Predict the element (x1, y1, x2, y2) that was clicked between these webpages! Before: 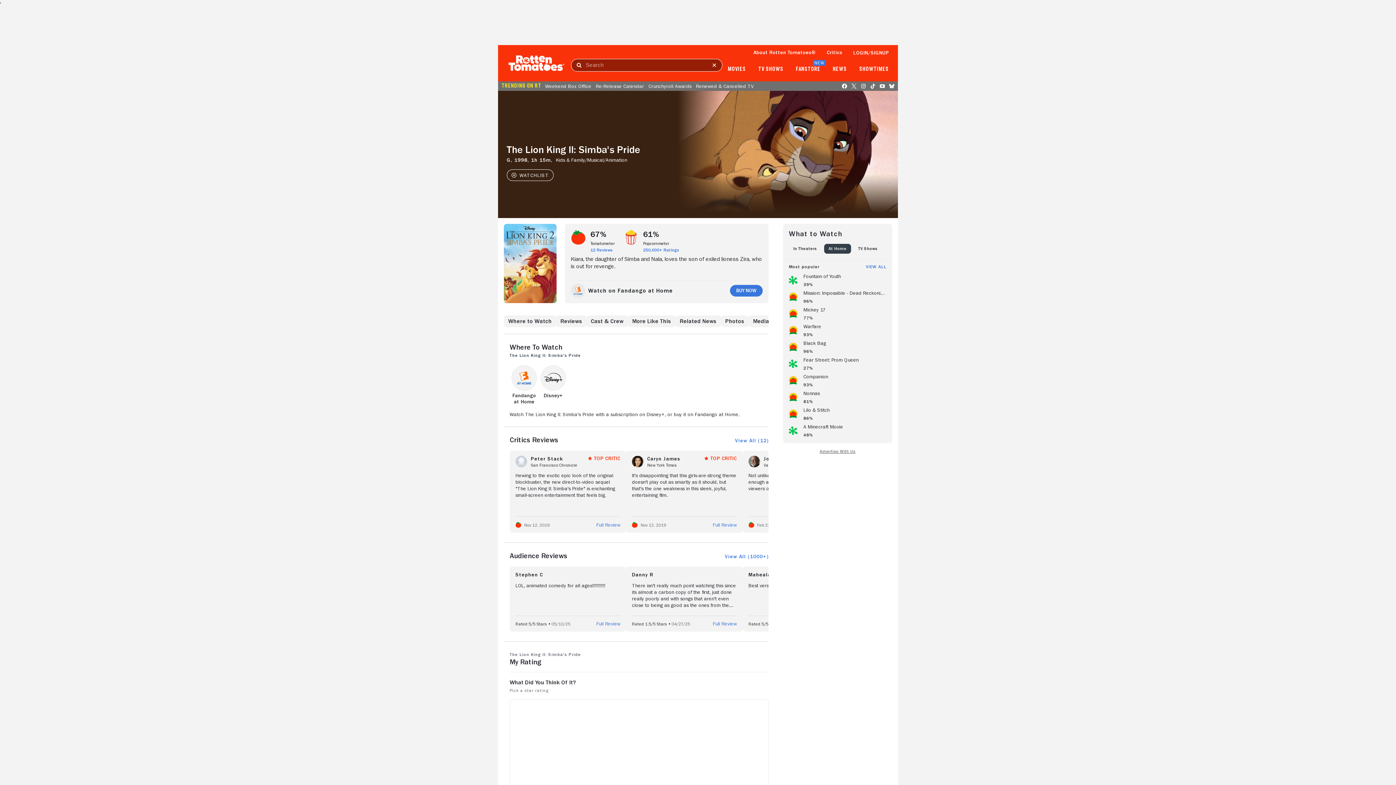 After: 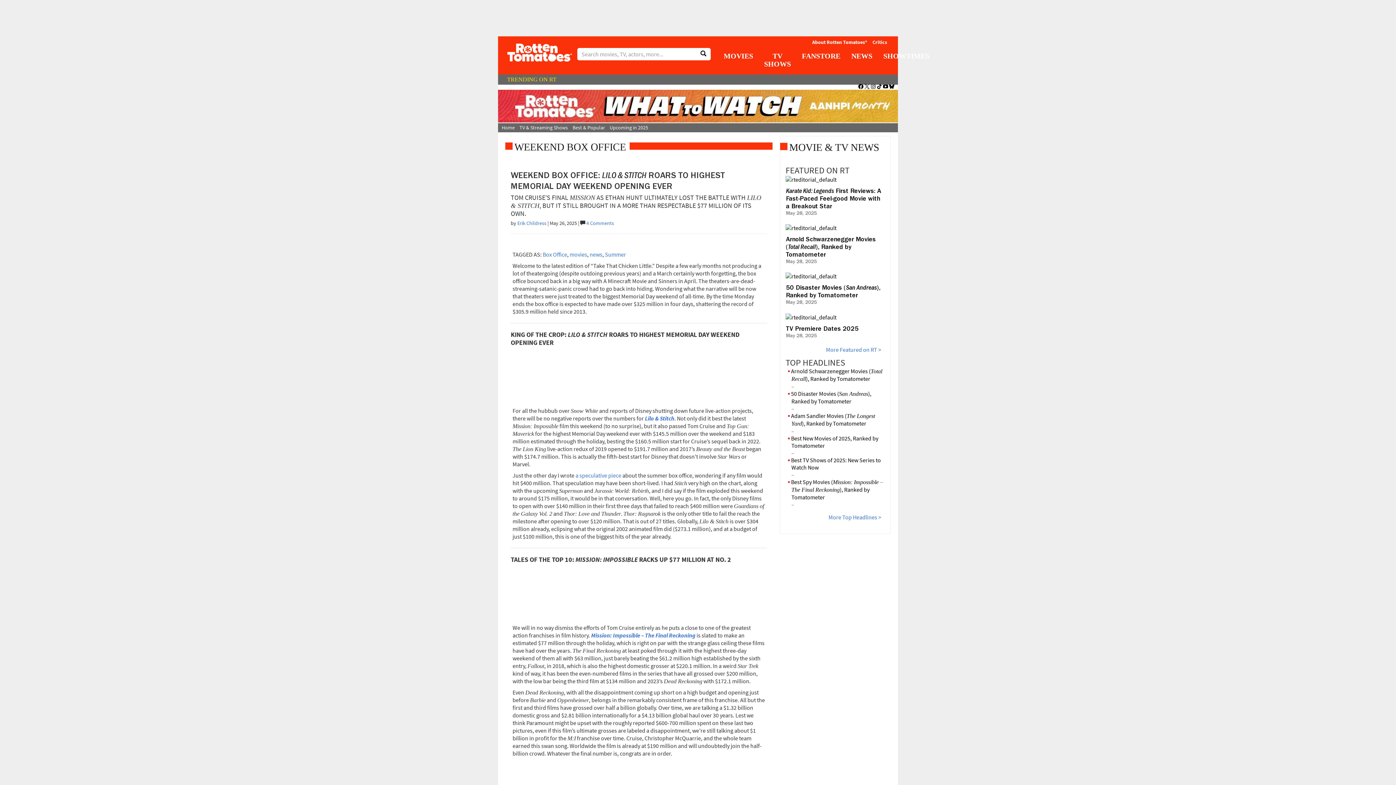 Action: bbox: (543, 83, 593, 88) label: Weekend Box Office